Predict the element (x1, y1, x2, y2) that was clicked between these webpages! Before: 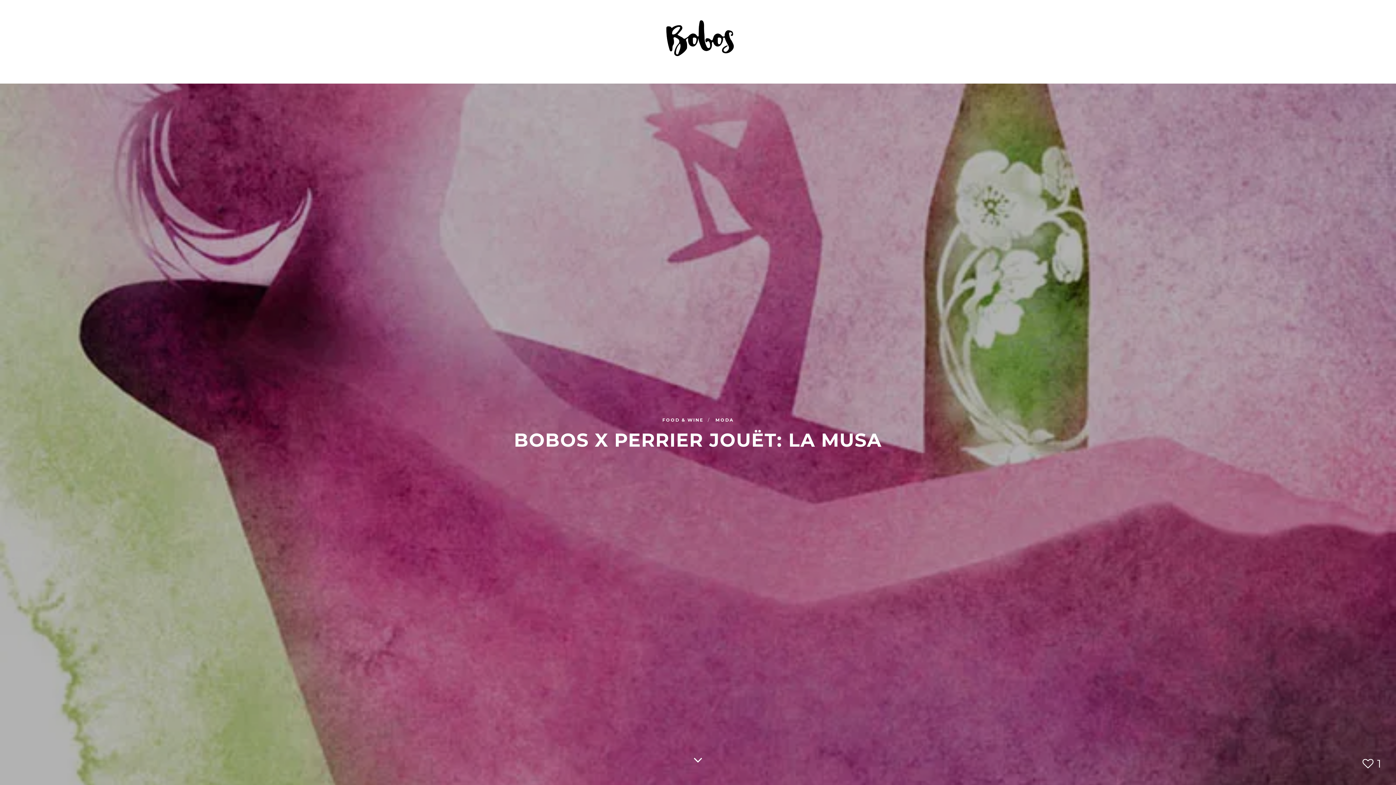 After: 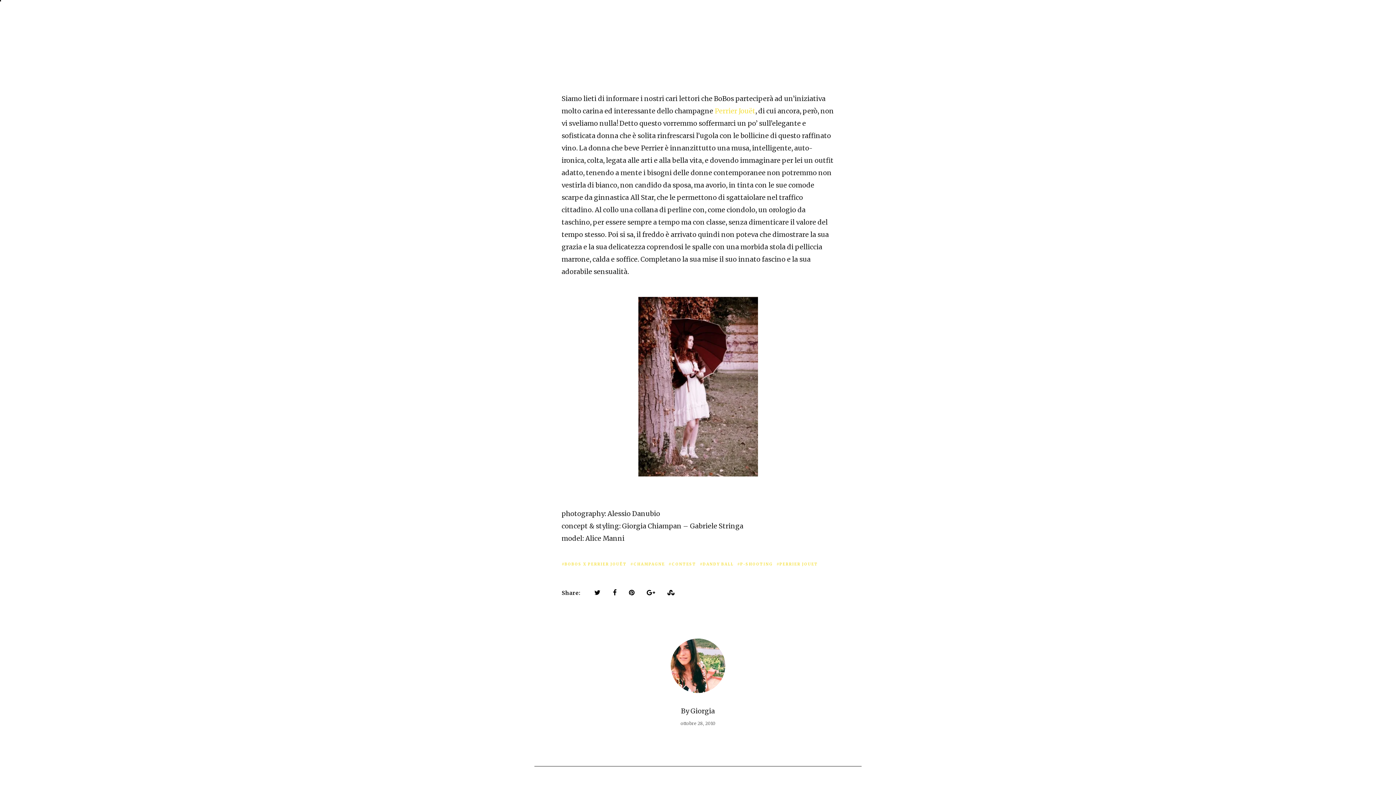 Action: bbox: (693, 749, 702, 771)